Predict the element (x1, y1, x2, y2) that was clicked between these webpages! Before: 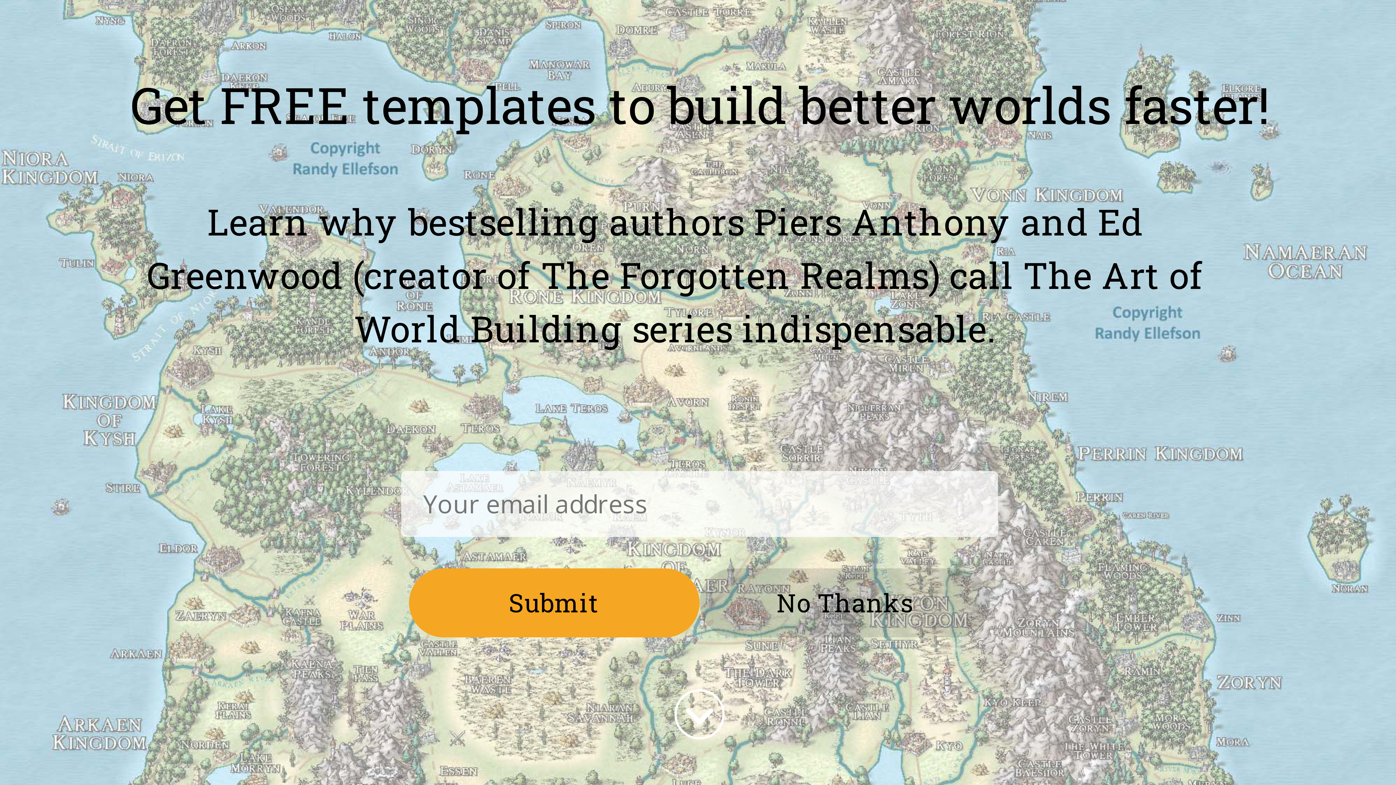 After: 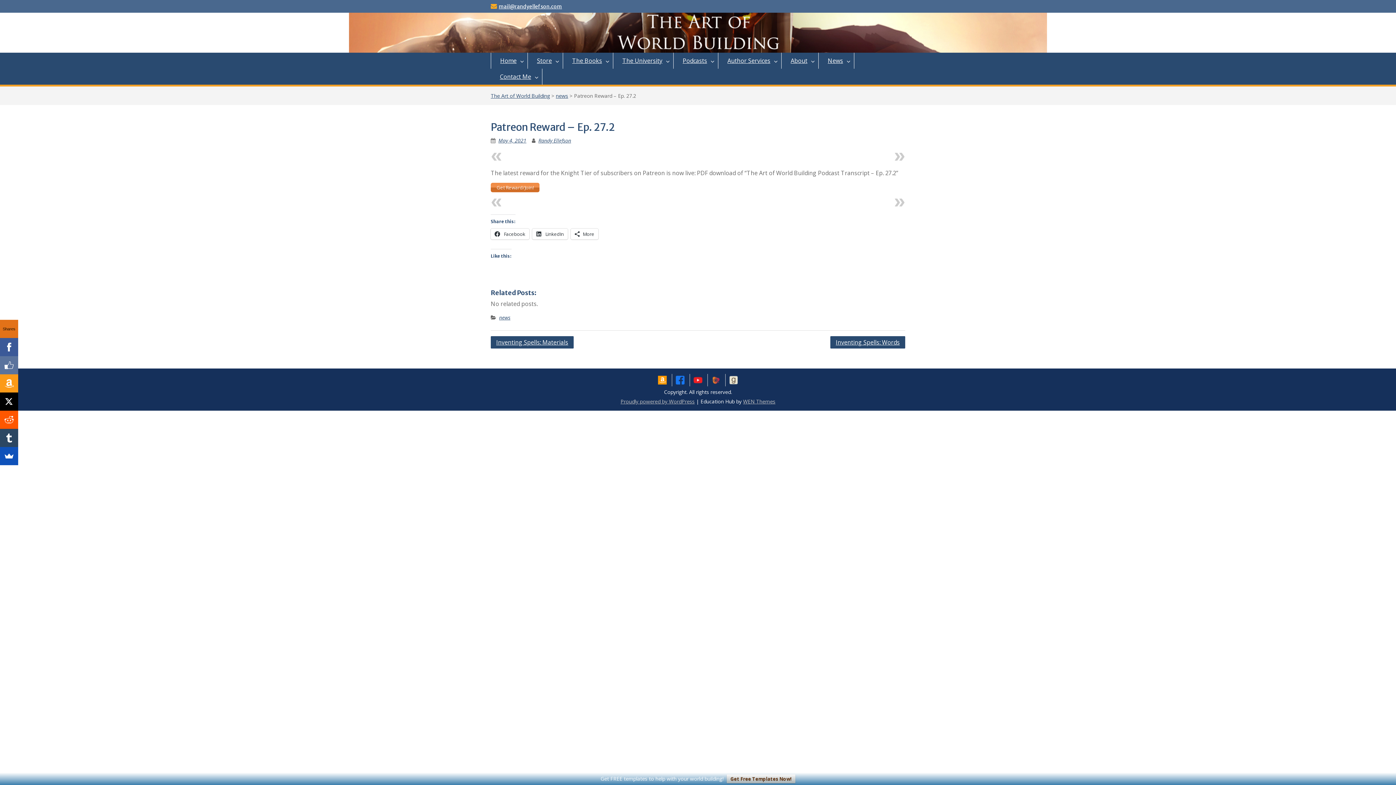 Action: label: No Thanks bbox: (699, 568, 990, 637)